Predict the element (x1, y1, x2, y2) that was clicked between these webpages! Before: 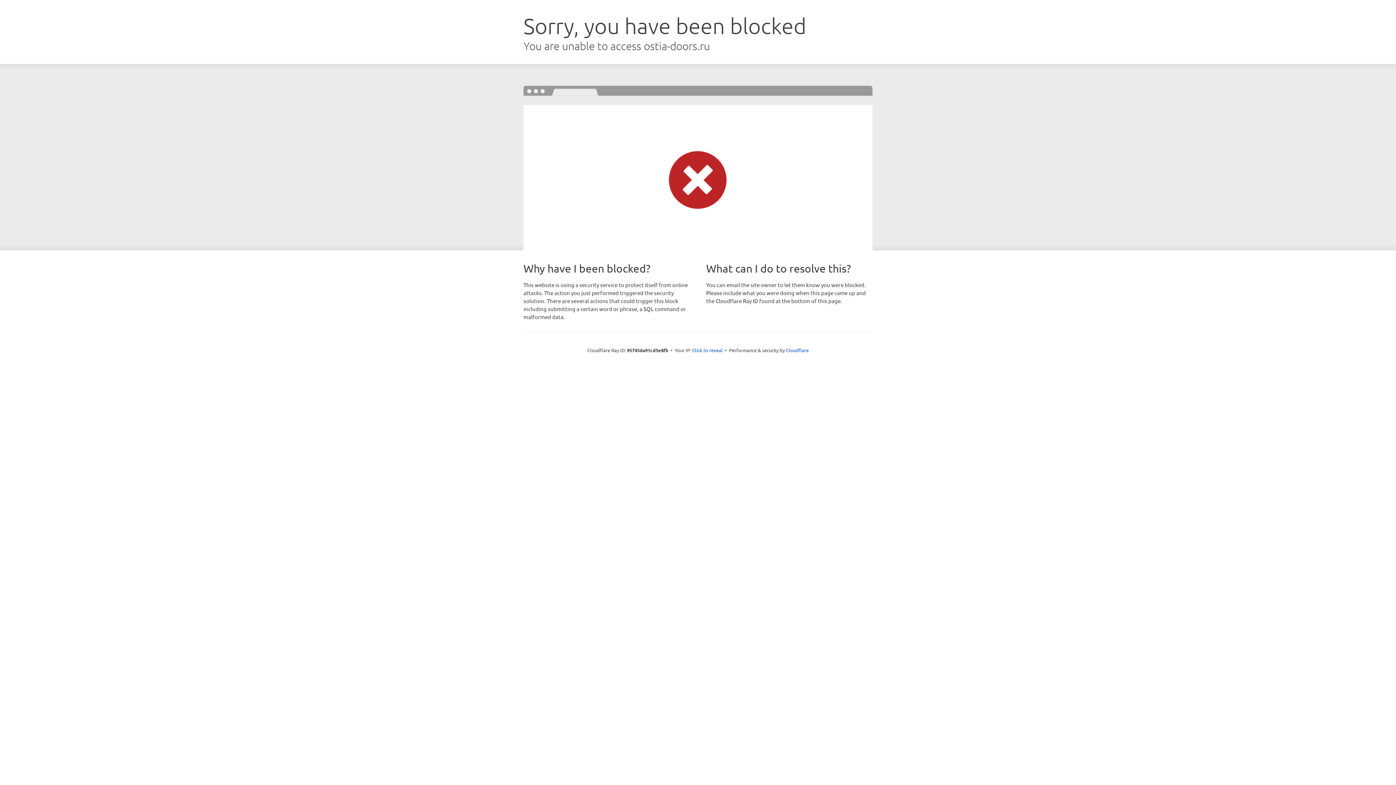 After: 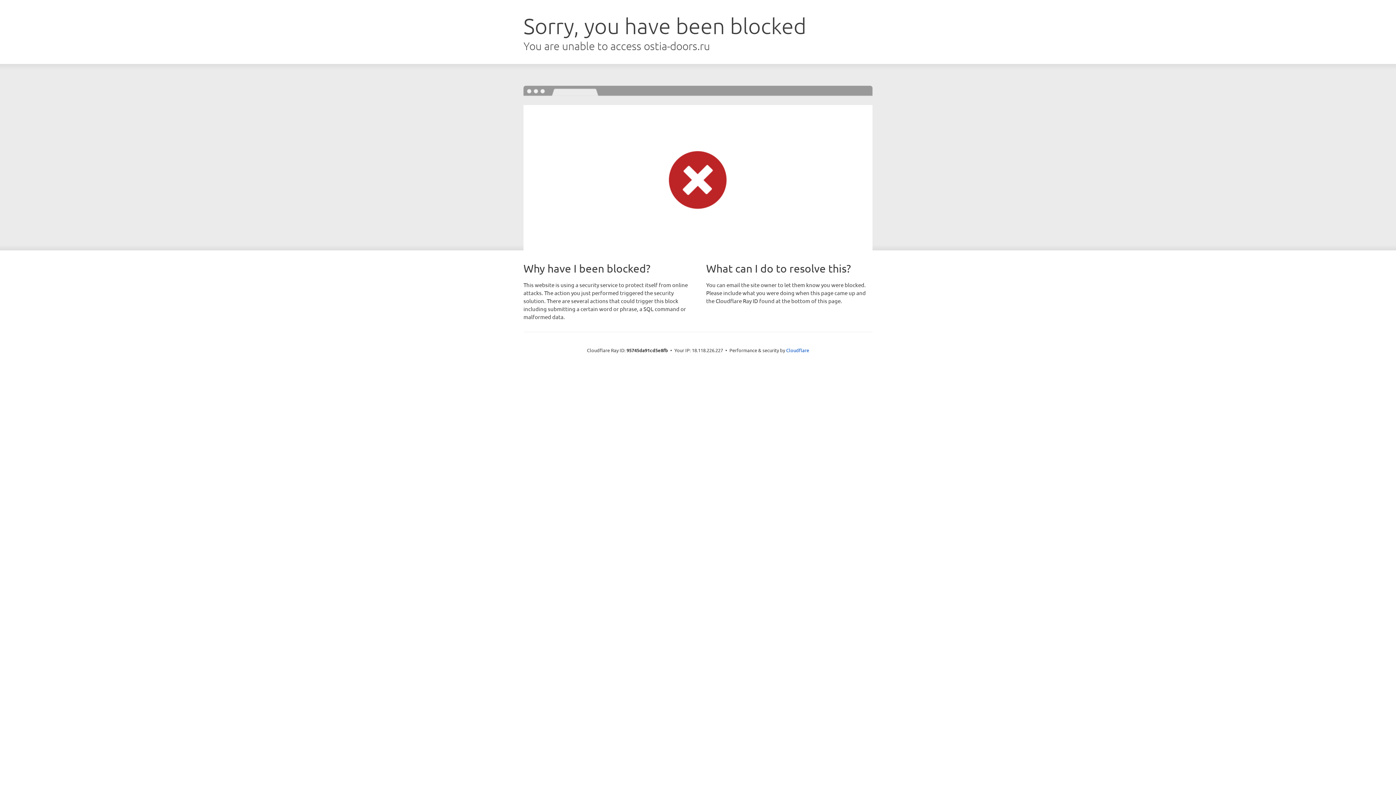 Action: bbox: (692, 346, 722, 353) label: Click to reveal